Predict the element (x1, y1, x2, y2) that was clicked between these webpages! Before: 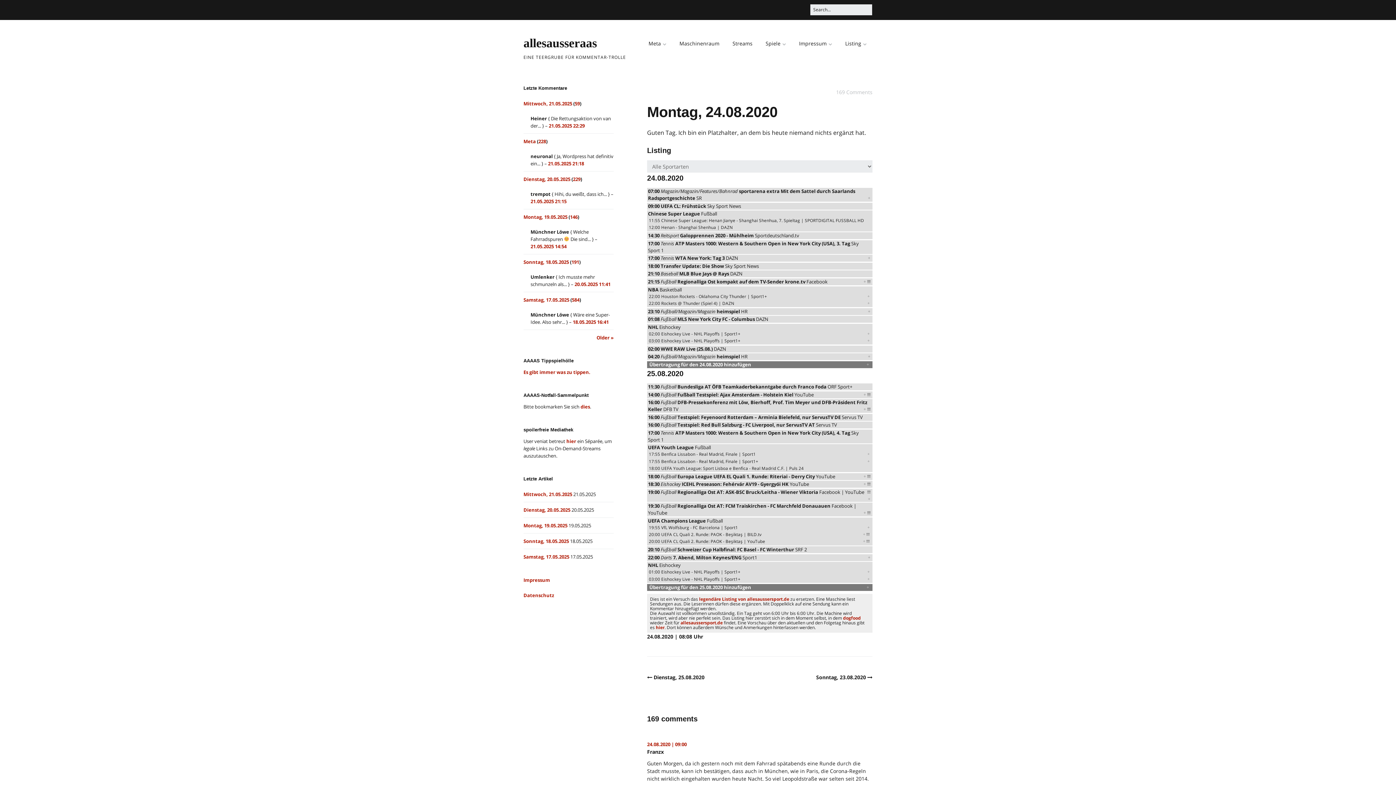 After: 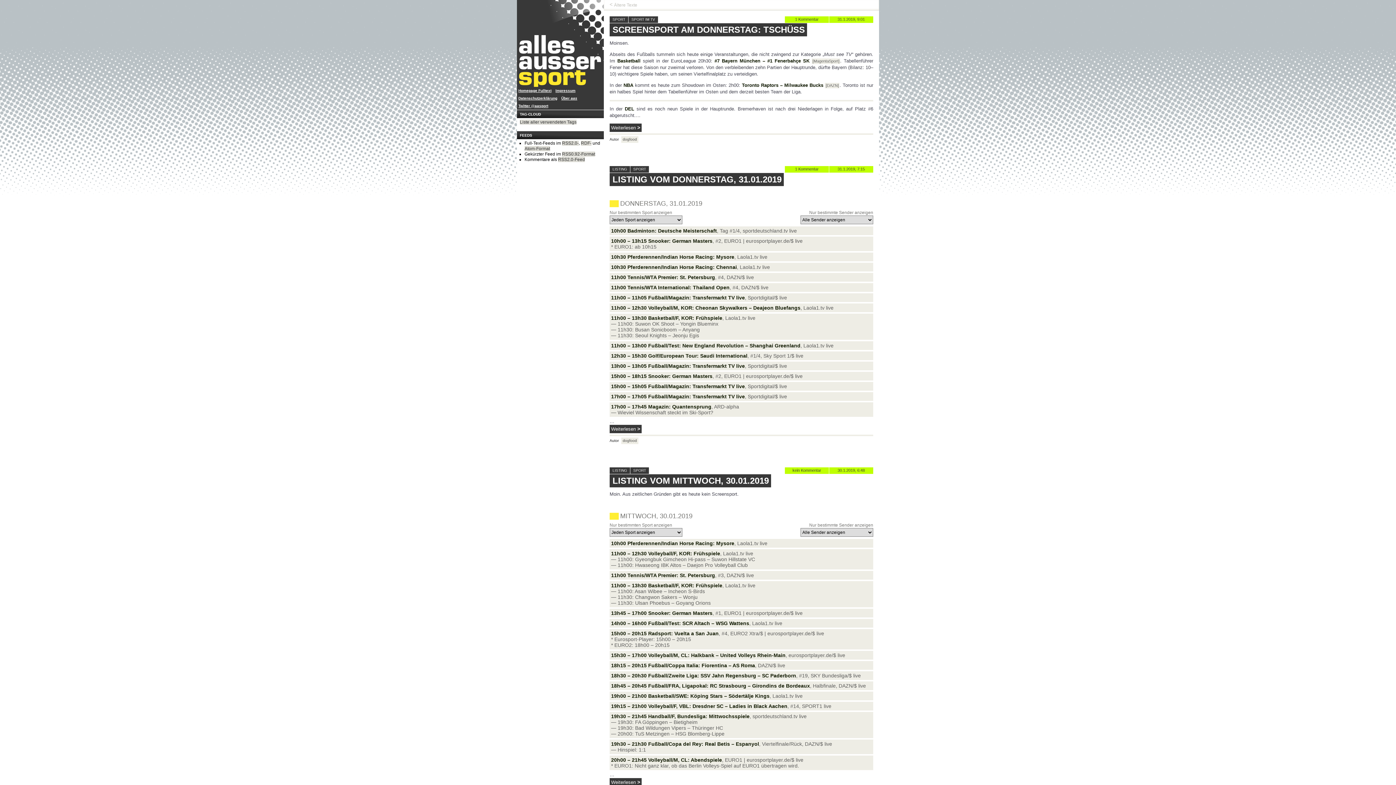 Action: label: allesaussersport.de bbox: (680, 619, 722, 626)